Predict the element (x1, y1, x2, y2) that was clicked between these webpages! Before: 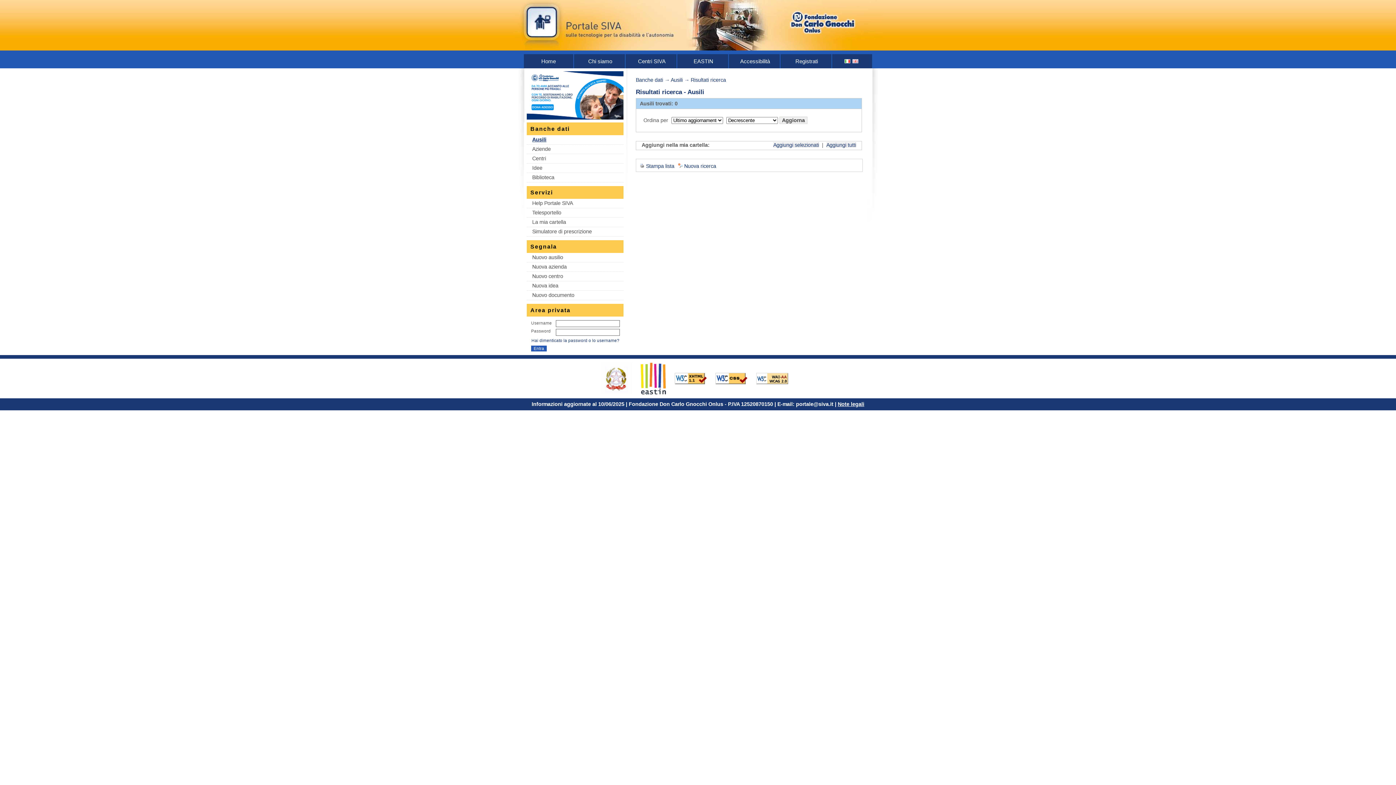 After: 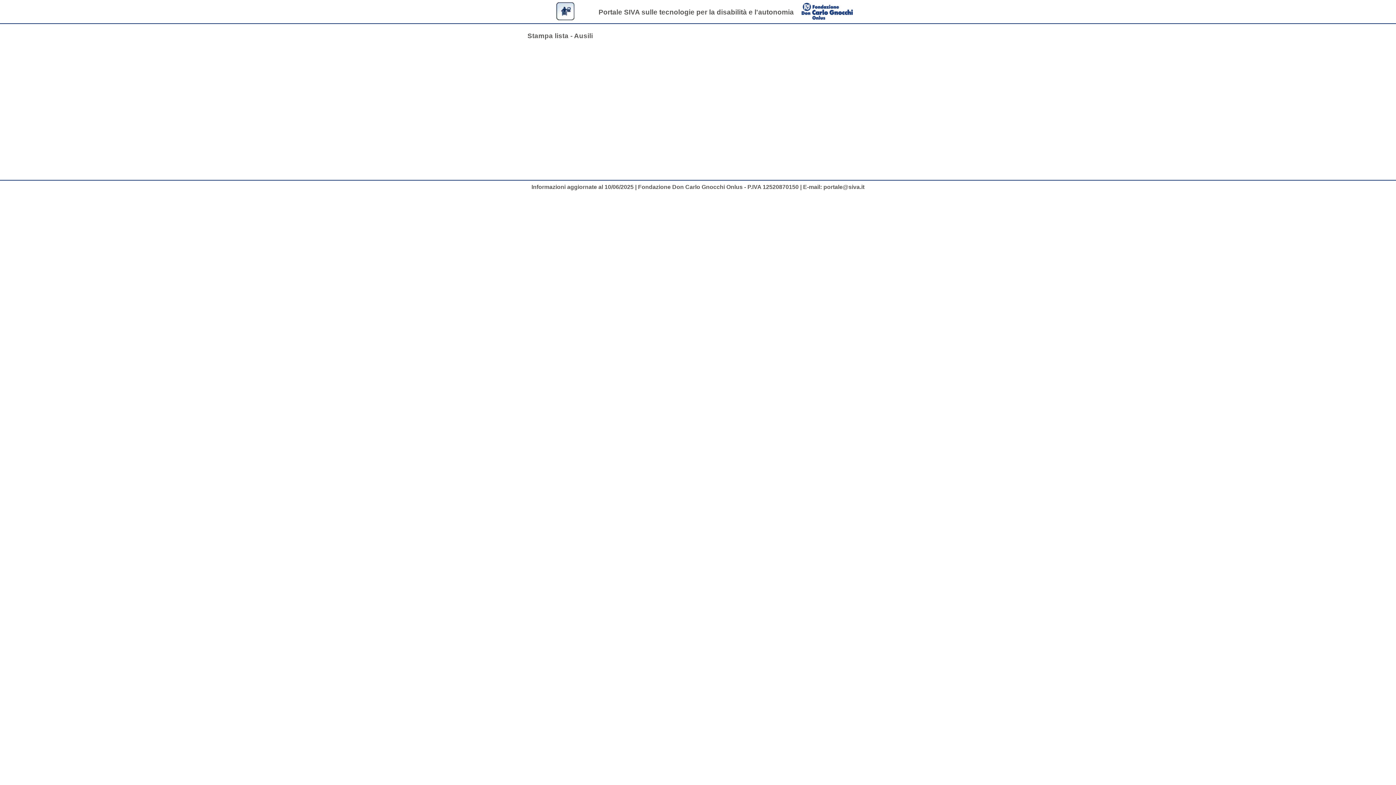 Action: bbox: (646, 163, 674, 169) label: Stampa lista